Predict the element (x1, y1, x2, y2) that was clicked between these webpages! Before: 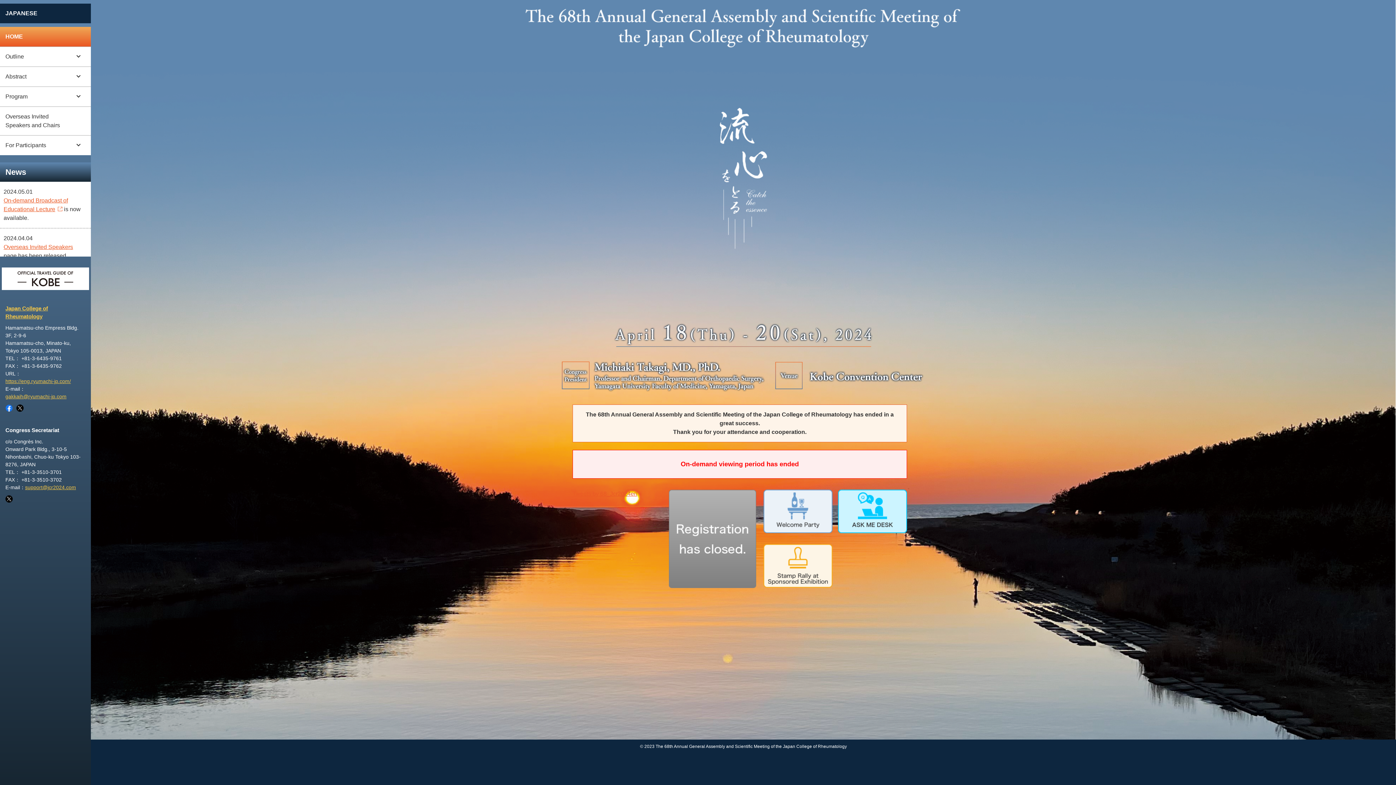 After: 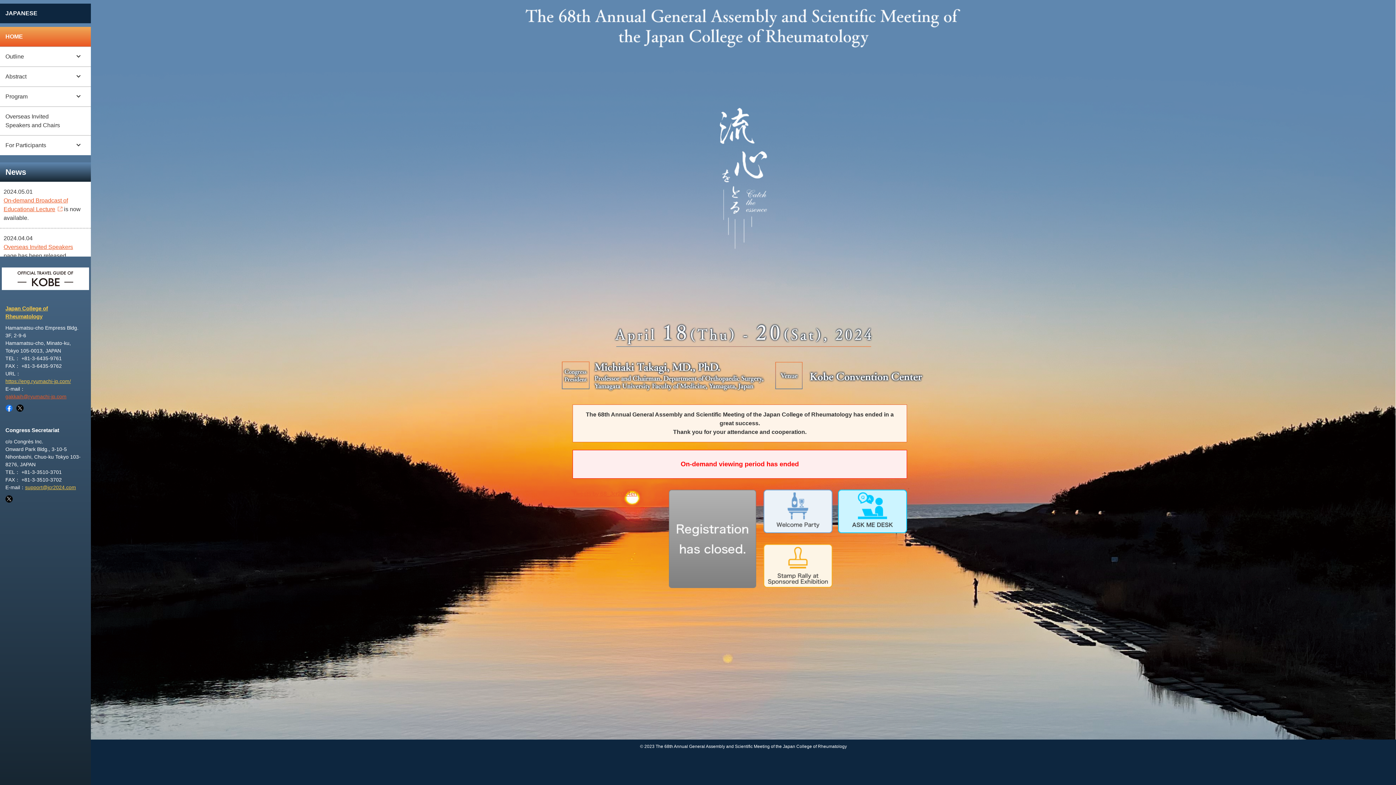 Action: bbox: (5, 393, 66, 399) label: gakkaih@ryumachi-jp.com